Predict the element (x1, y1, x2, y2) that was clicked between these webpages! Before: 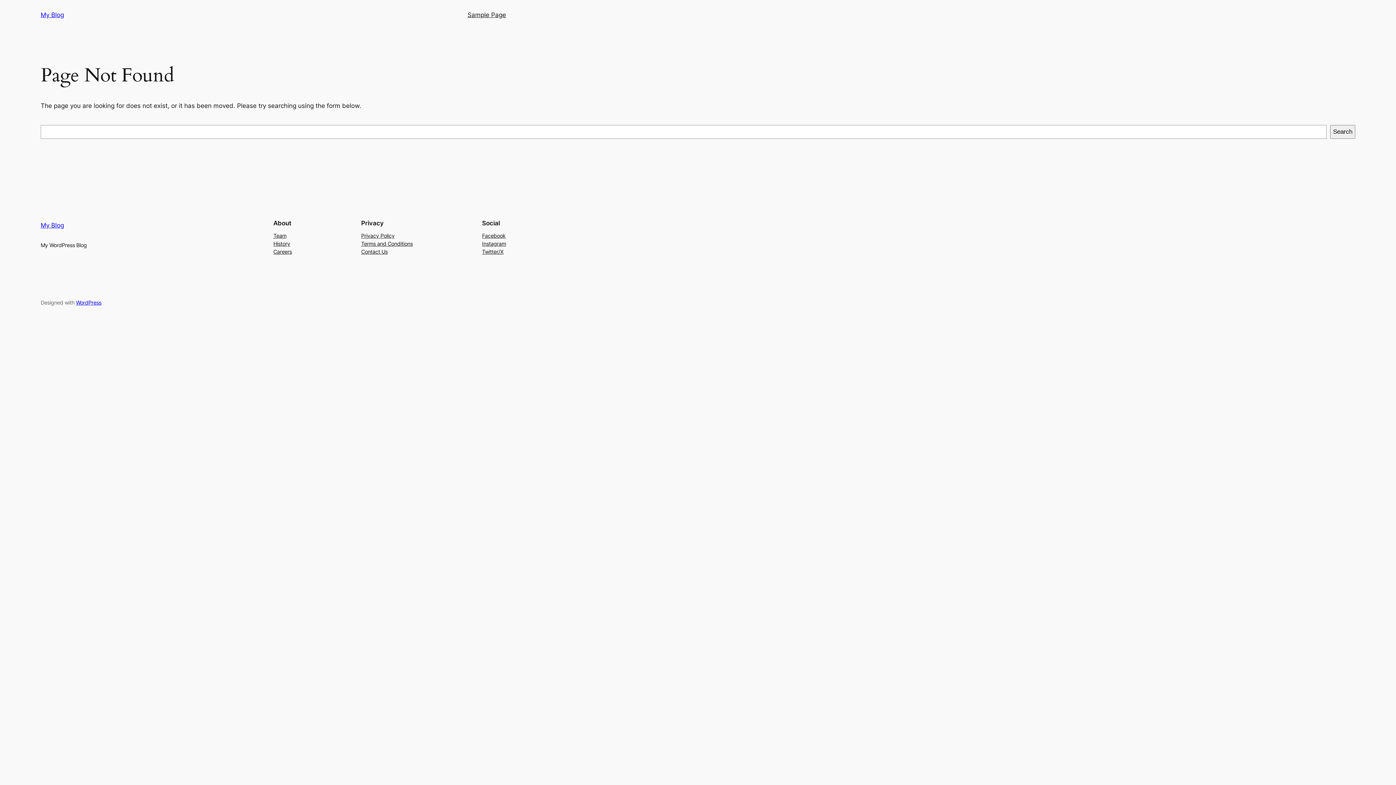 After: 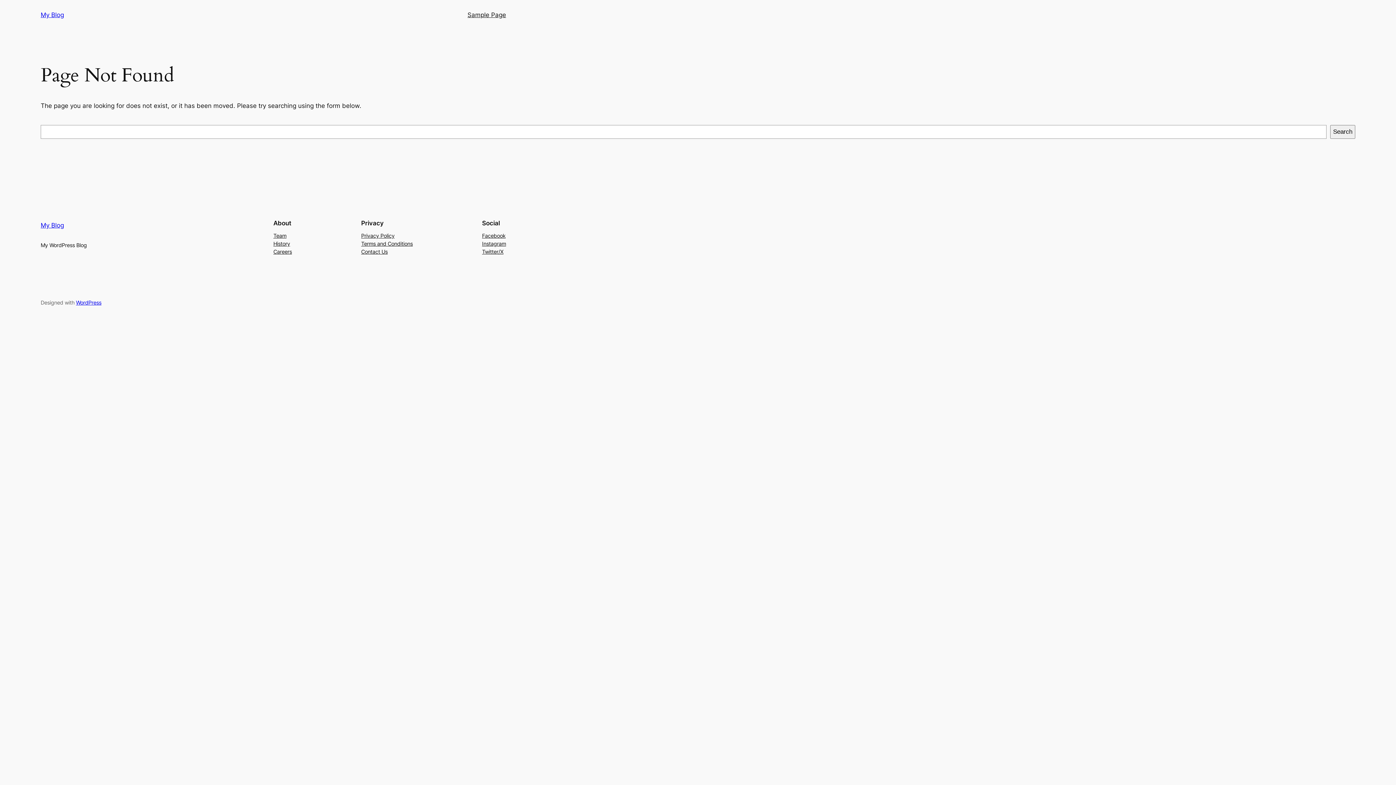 Action: label: Facebook bbox: (482, 231, 505, 239)